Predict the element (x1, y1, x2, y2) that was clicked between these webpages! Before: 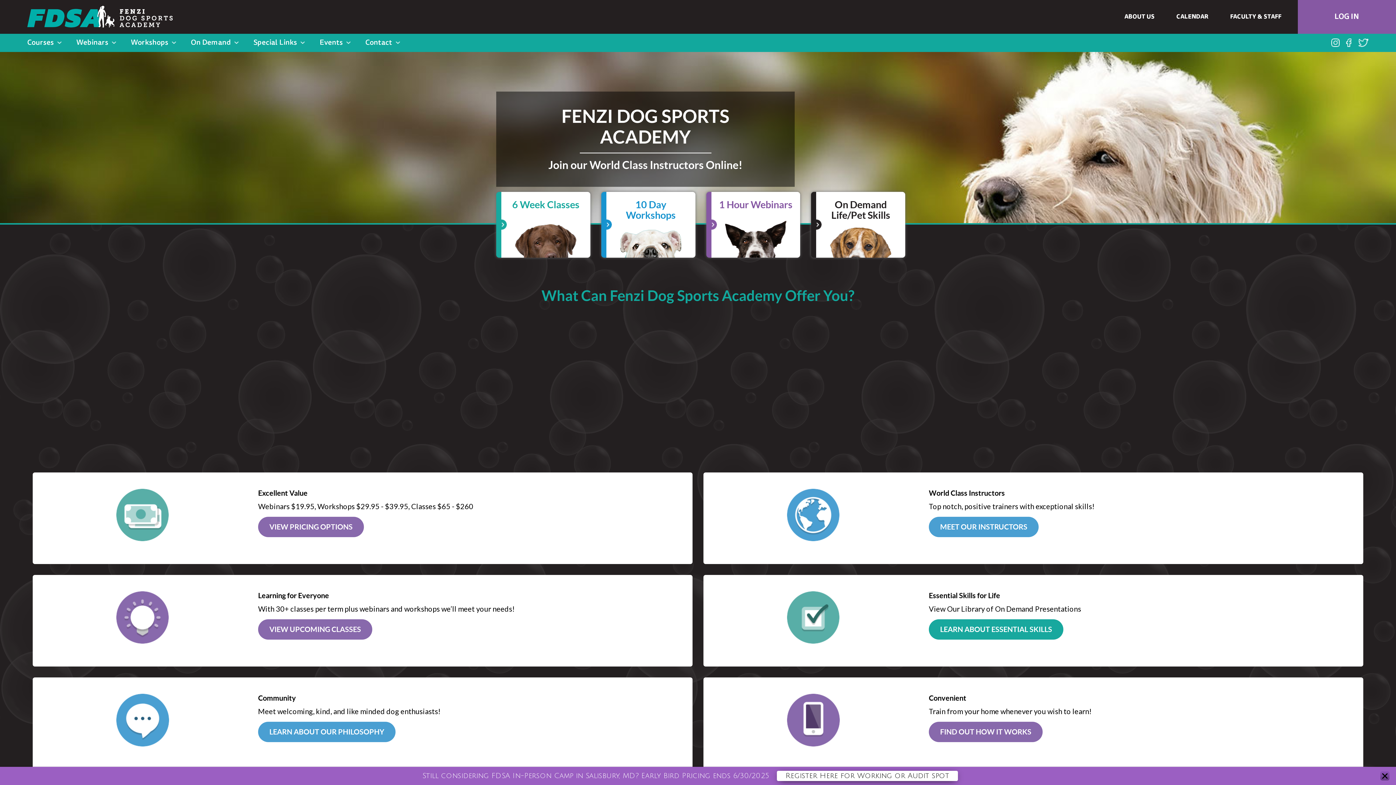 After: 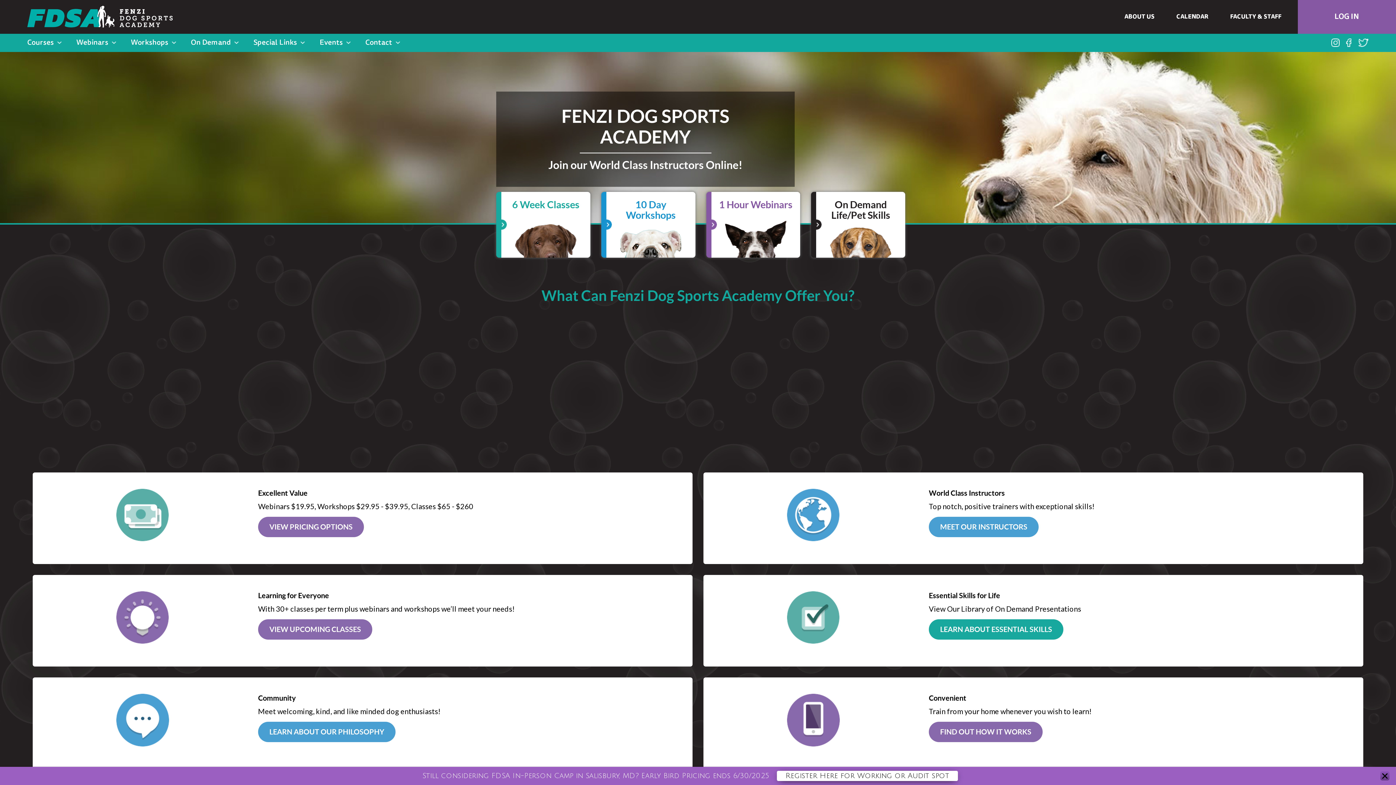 Action: bbox: (0, 0, 178, 33)